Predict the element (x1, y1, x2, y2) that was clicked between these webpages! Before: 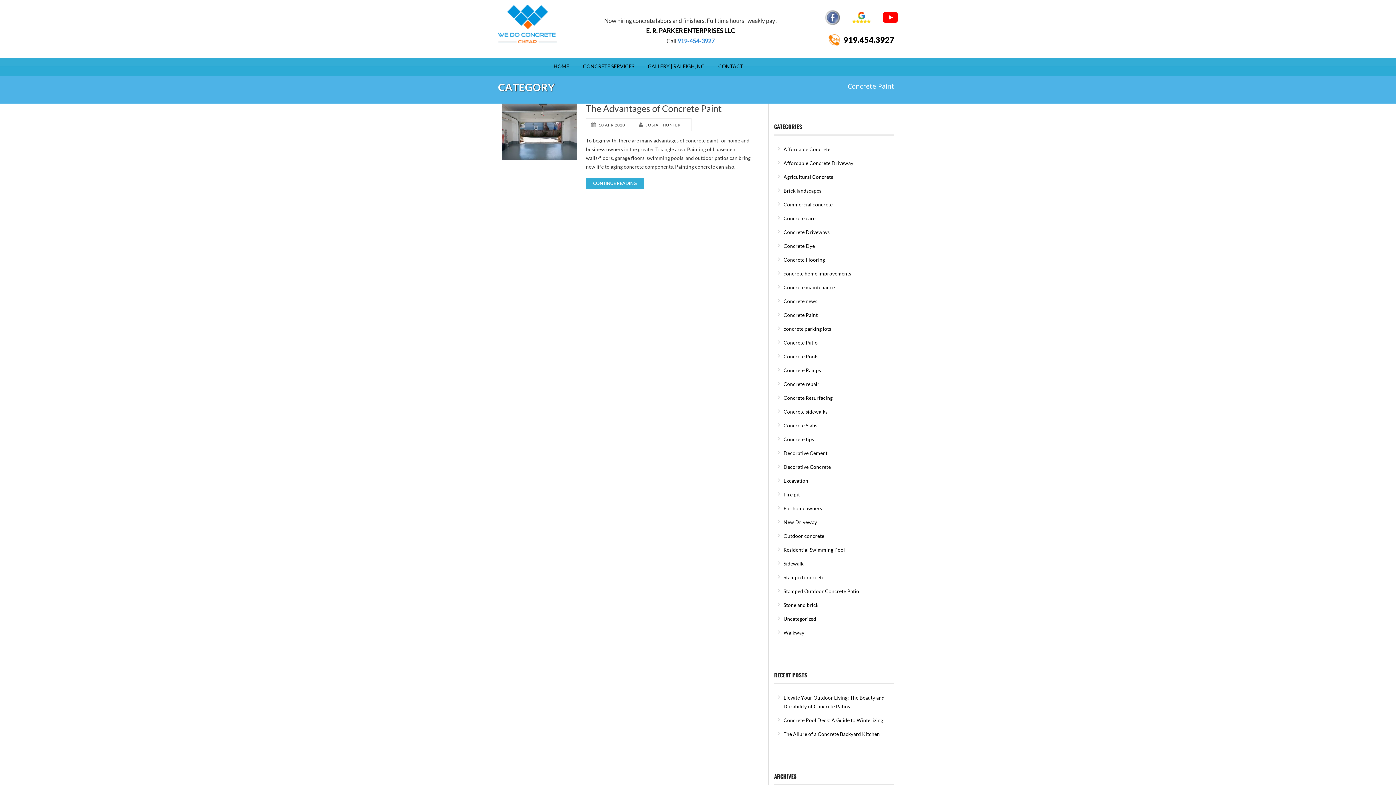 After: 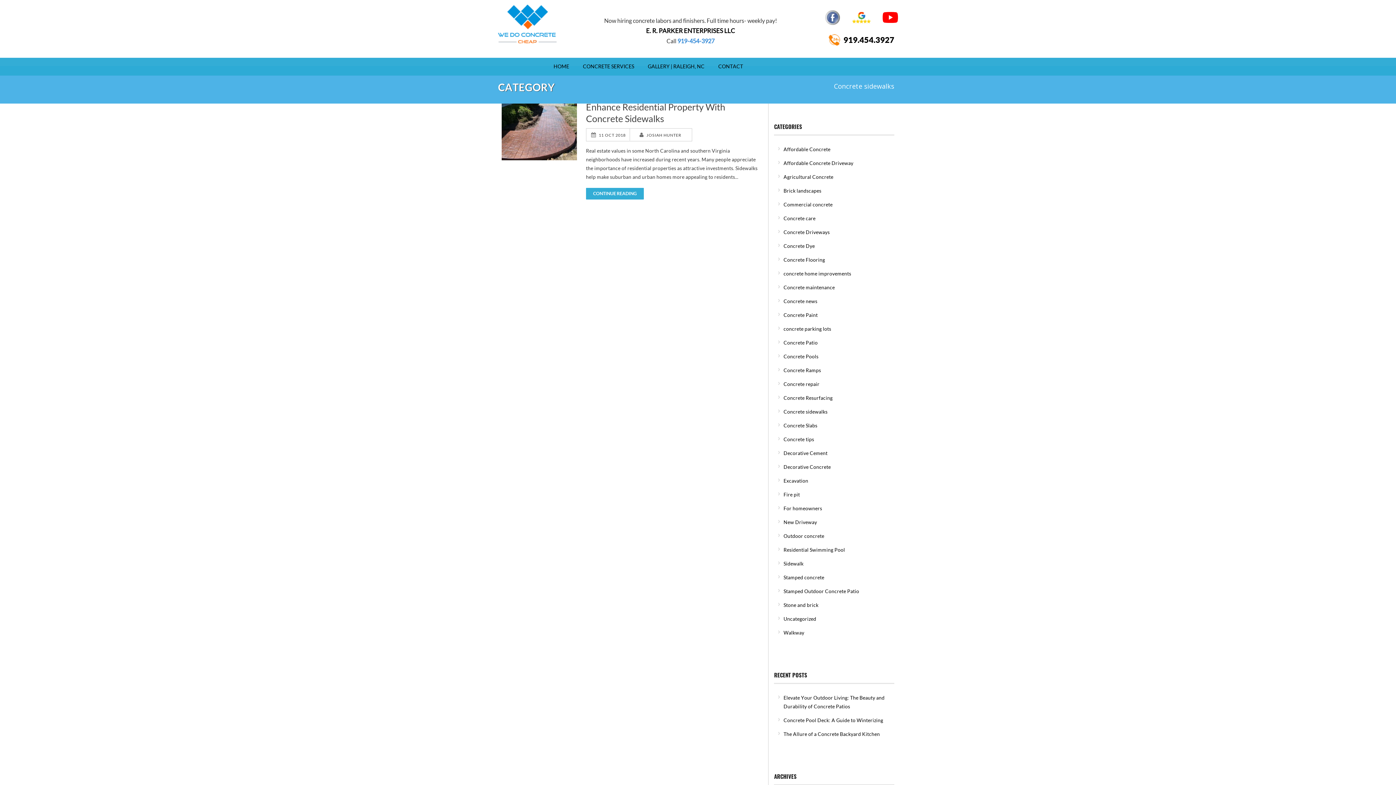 Action: label: Concrete sidewalks bbox: (783, 407, 827, 416)